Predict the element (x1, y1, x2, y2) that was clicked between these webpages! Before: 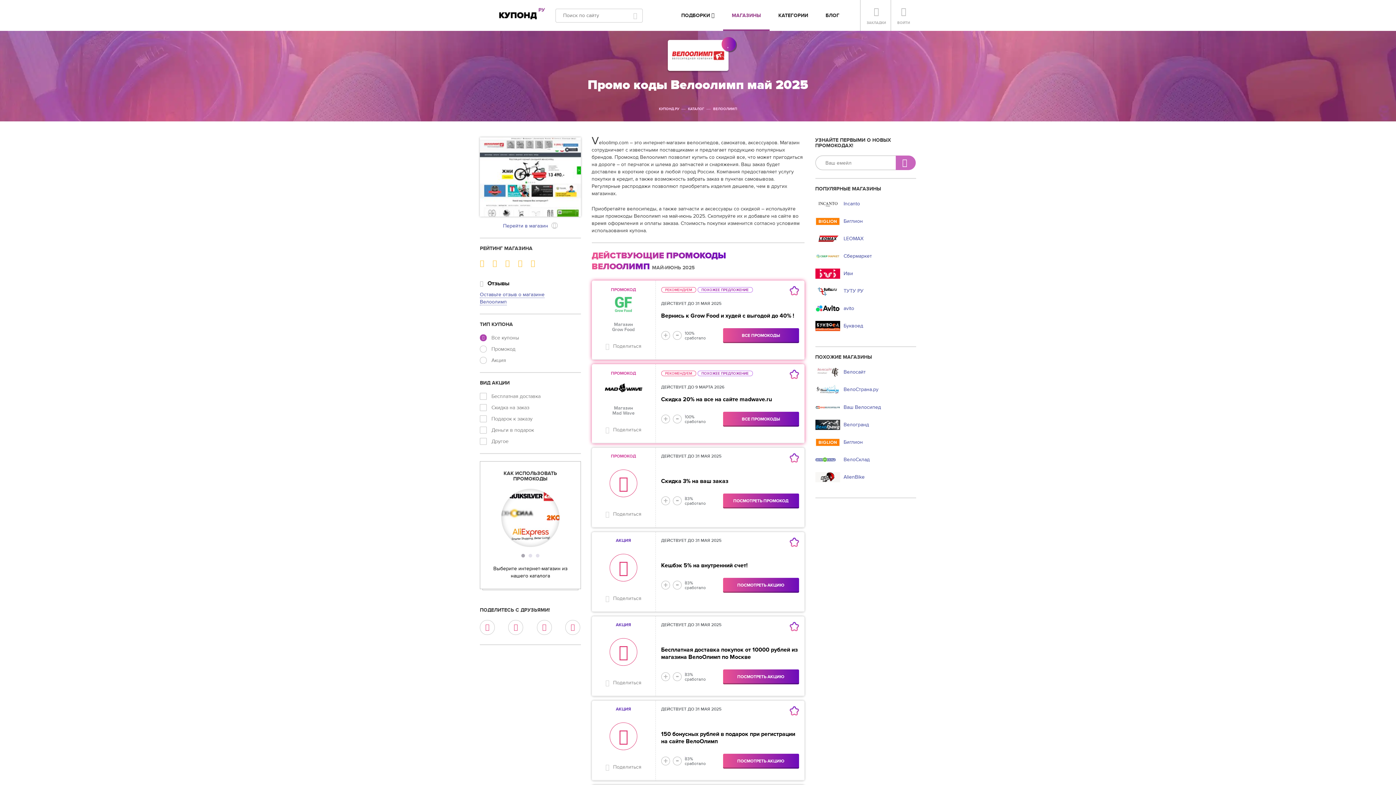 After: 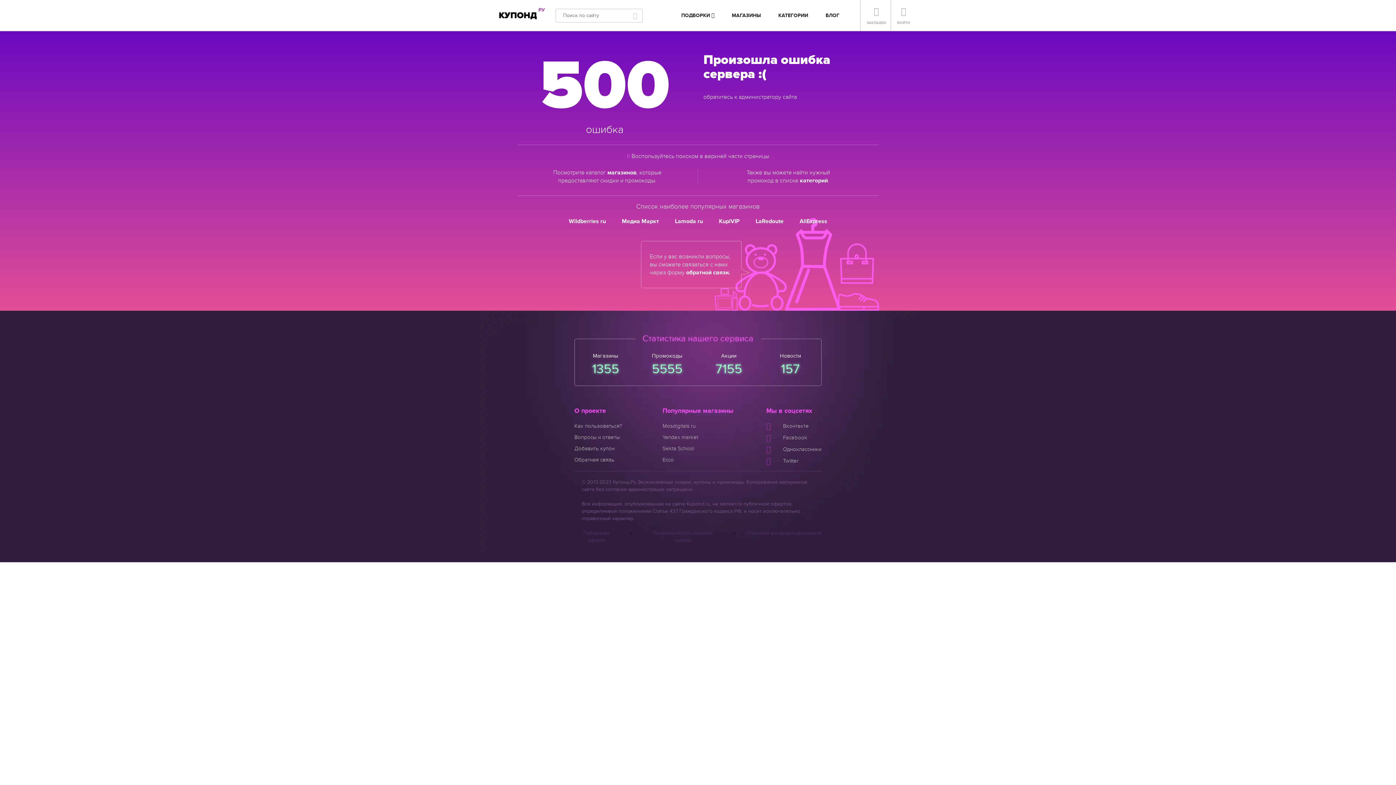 Action: label:  Биглион bbox: (815, 437, 916, 447)